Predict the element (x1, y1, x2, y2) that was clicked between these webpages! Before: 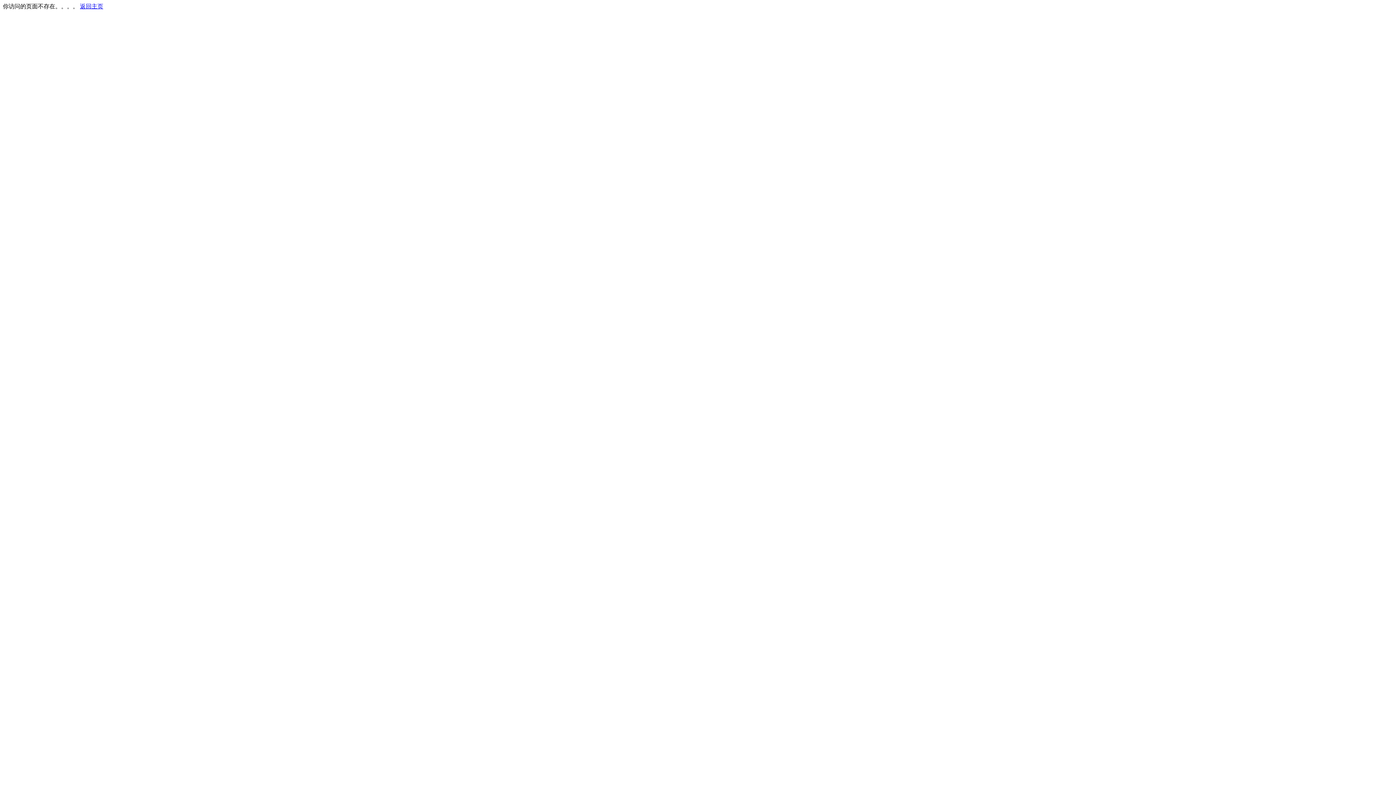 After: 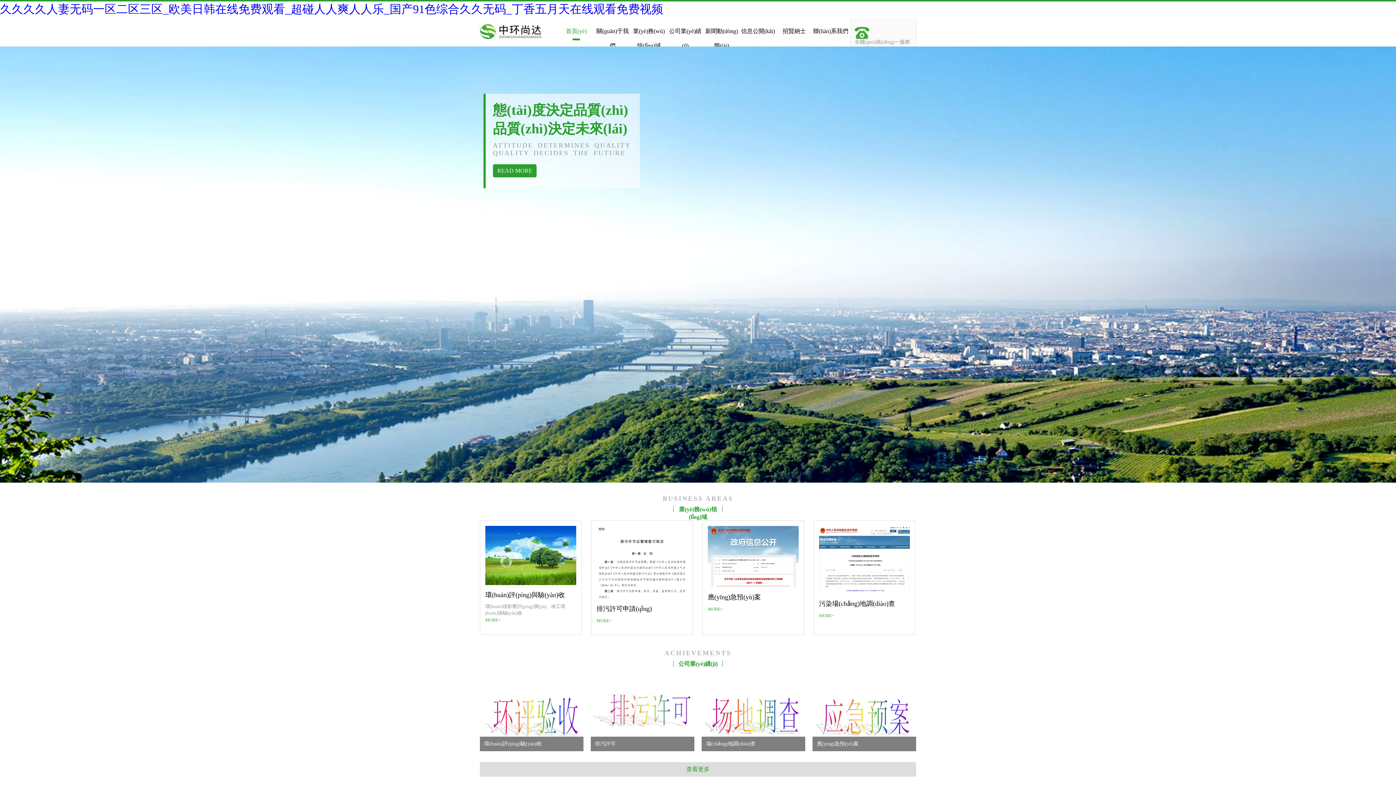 Action: label: 返回主页 bbox: (80, 3, 103, 9)